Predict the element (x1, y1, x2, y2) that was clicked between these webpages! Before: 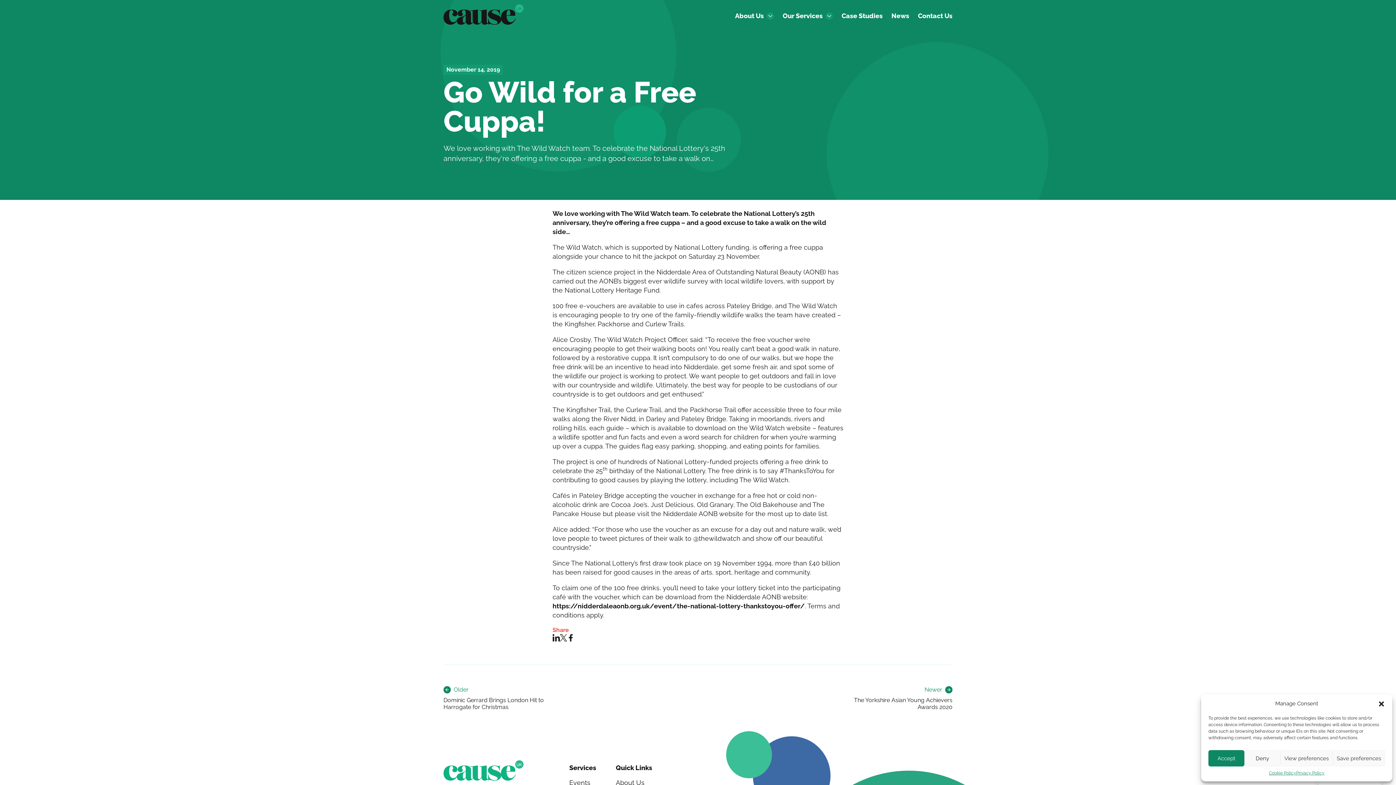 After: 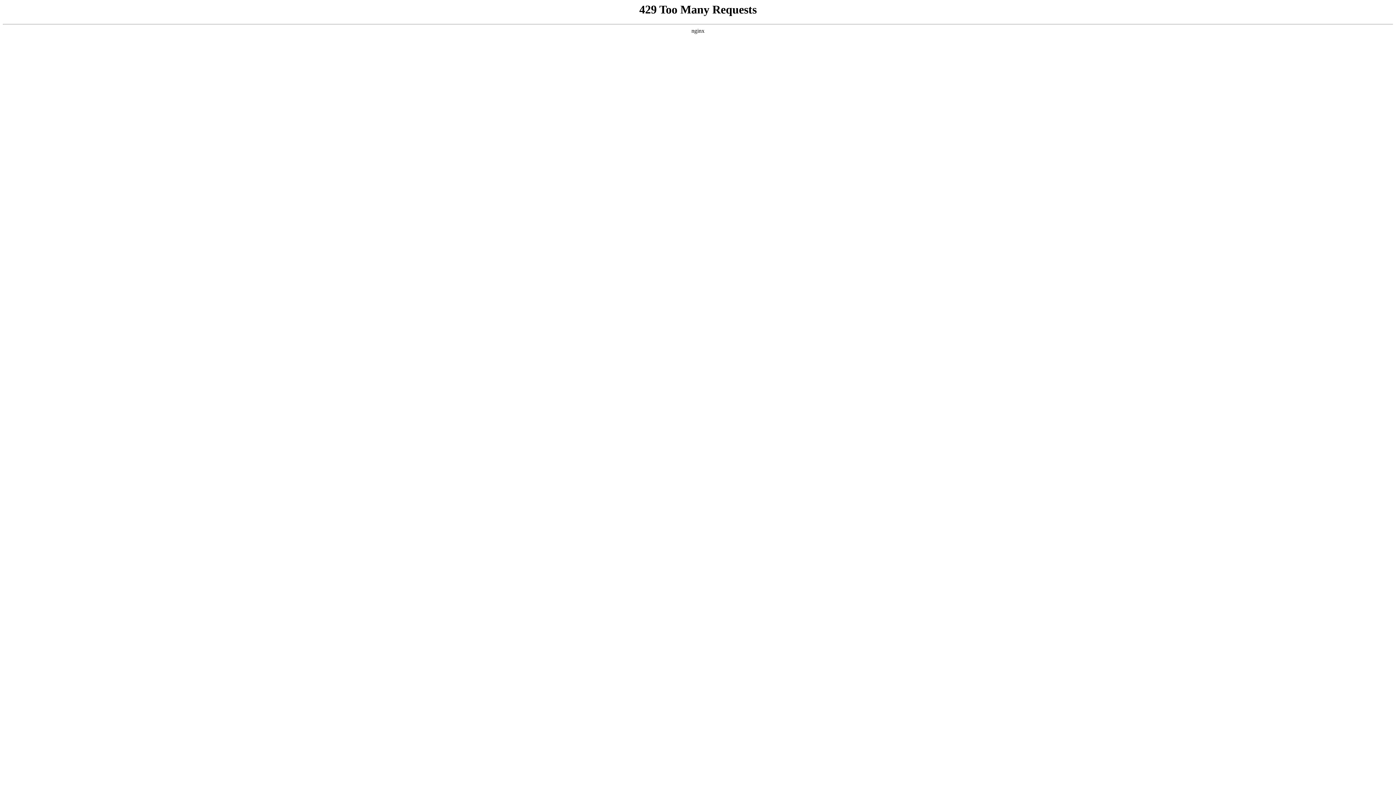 Action: label: Cause UK bbox: (443, 760, 565, 781)